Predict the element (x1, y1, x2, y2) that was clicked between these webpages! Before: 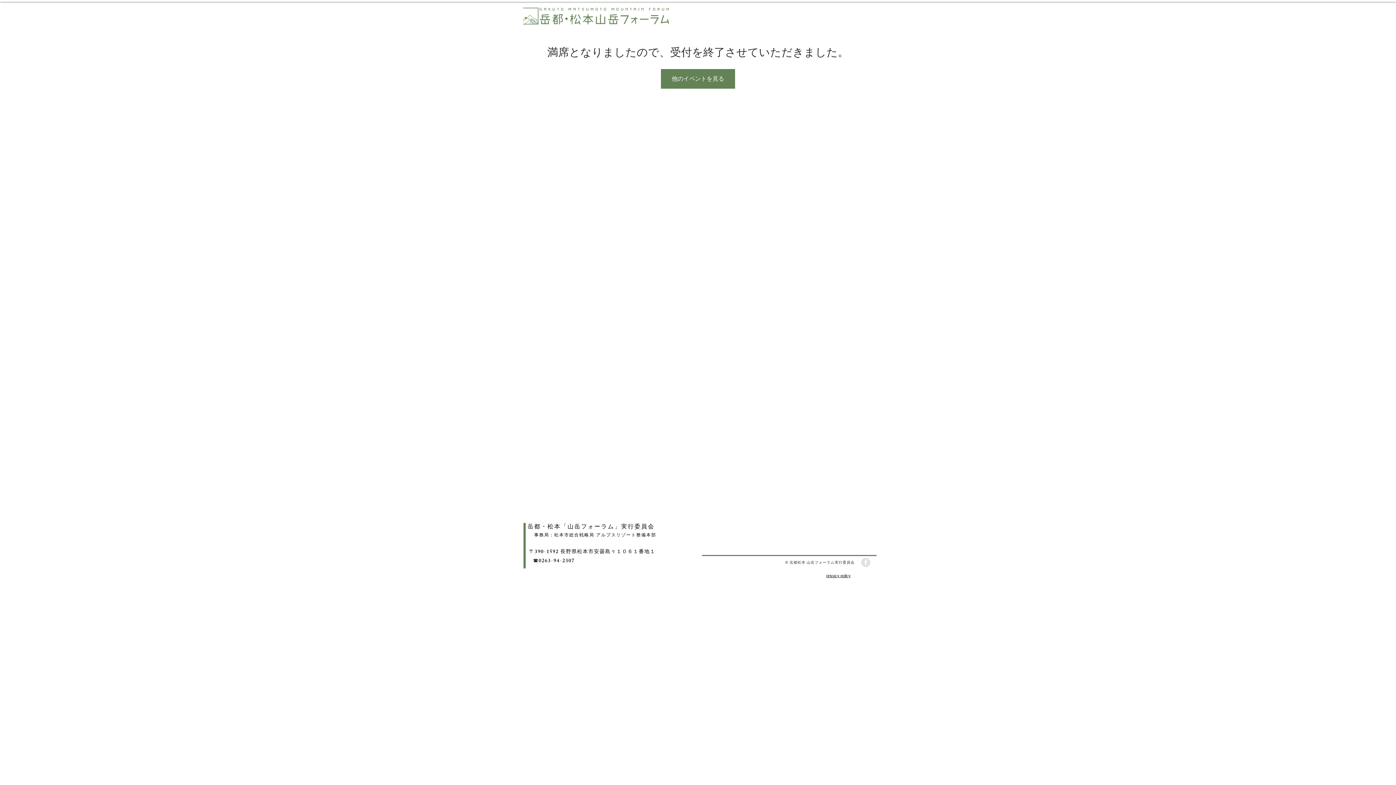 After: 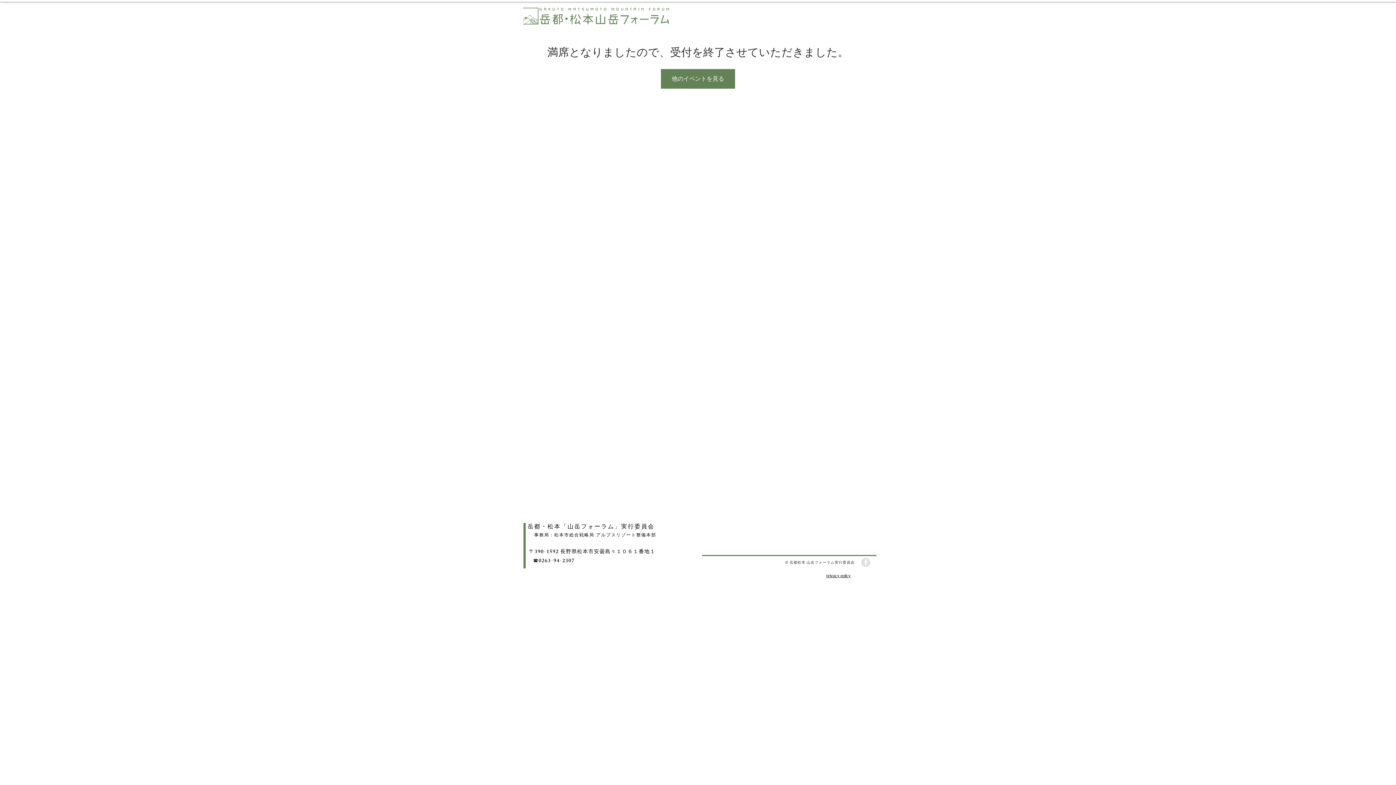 Action: label: Facebook - Grey Circle bbox: (861, 558, 870, 567)